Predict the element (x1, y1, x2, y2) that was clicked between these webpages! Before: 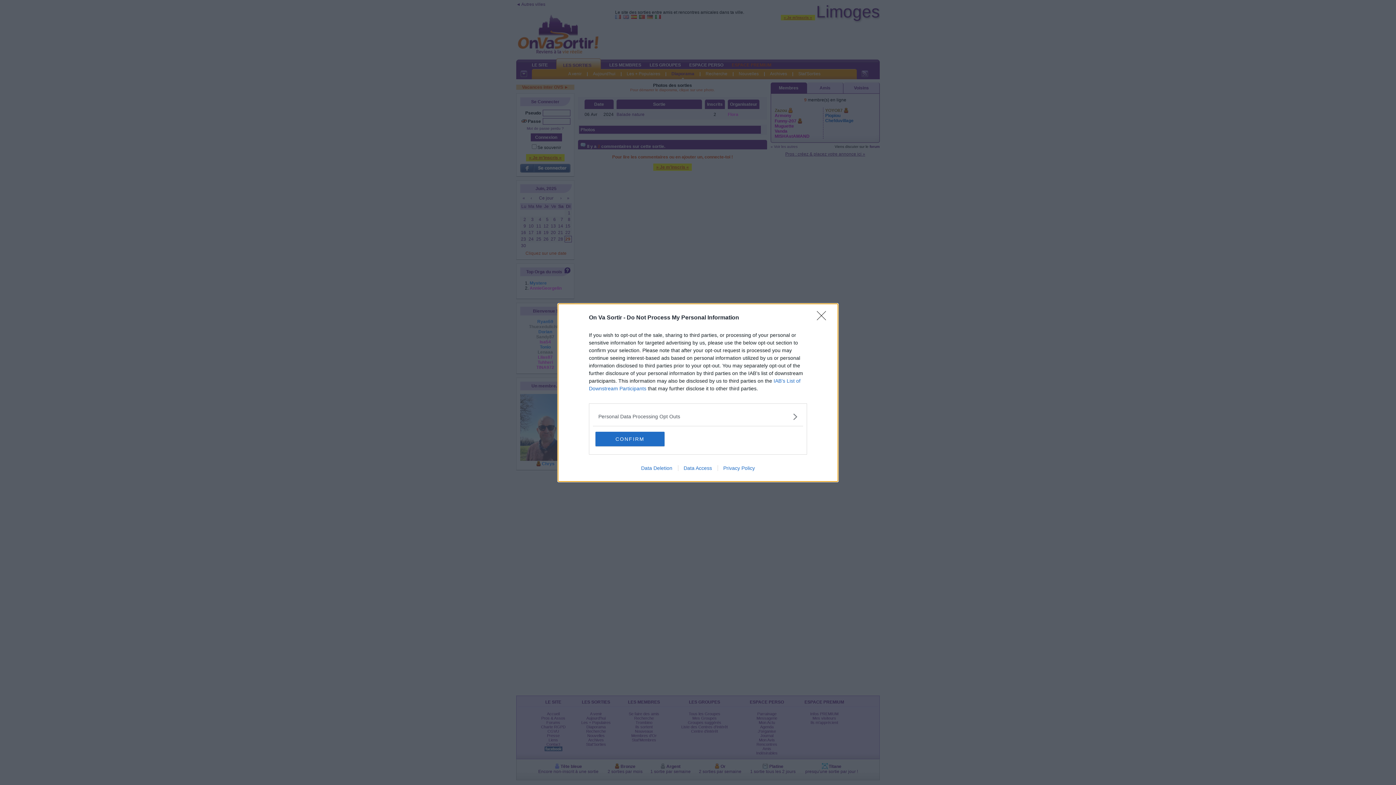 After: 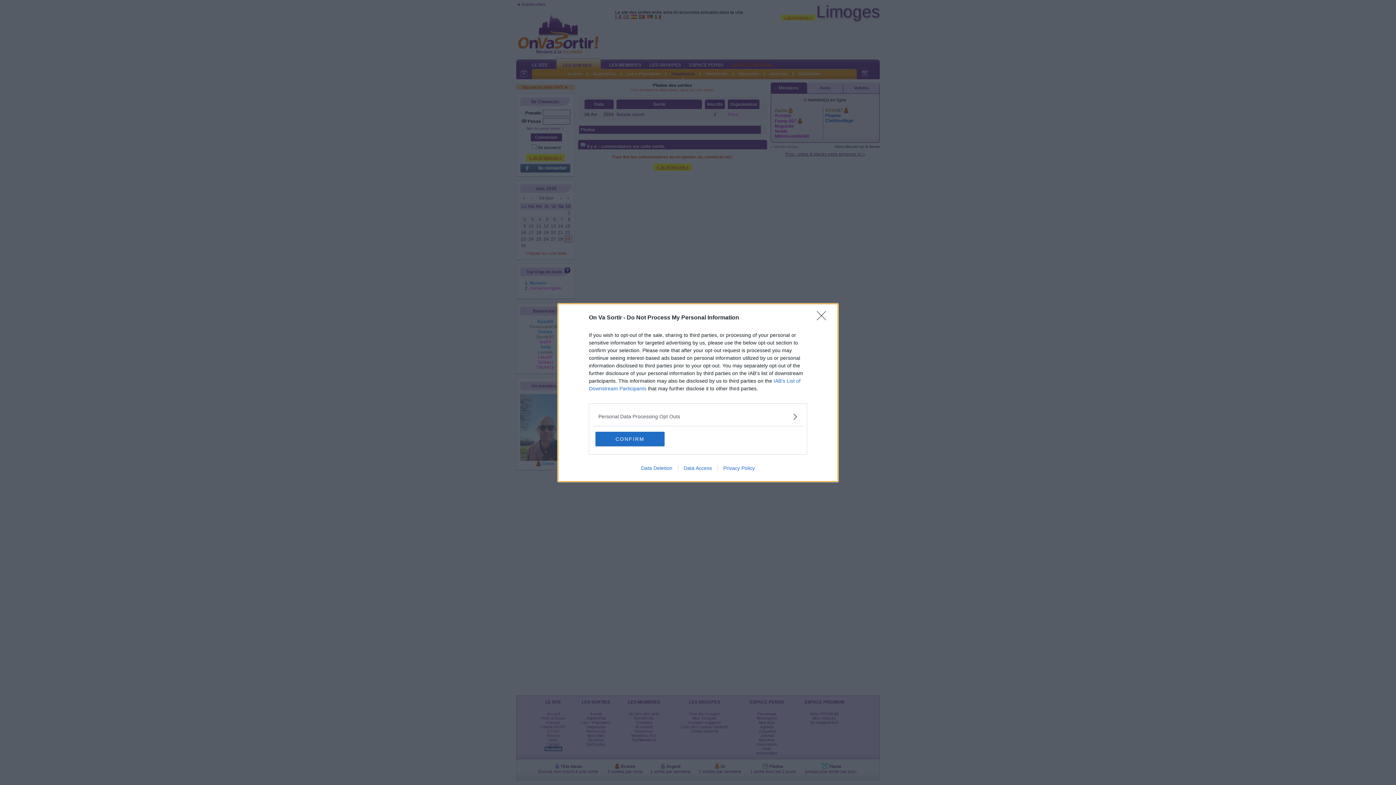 Action: label: Data Deletion bbox: (635, 465, 678, 471)